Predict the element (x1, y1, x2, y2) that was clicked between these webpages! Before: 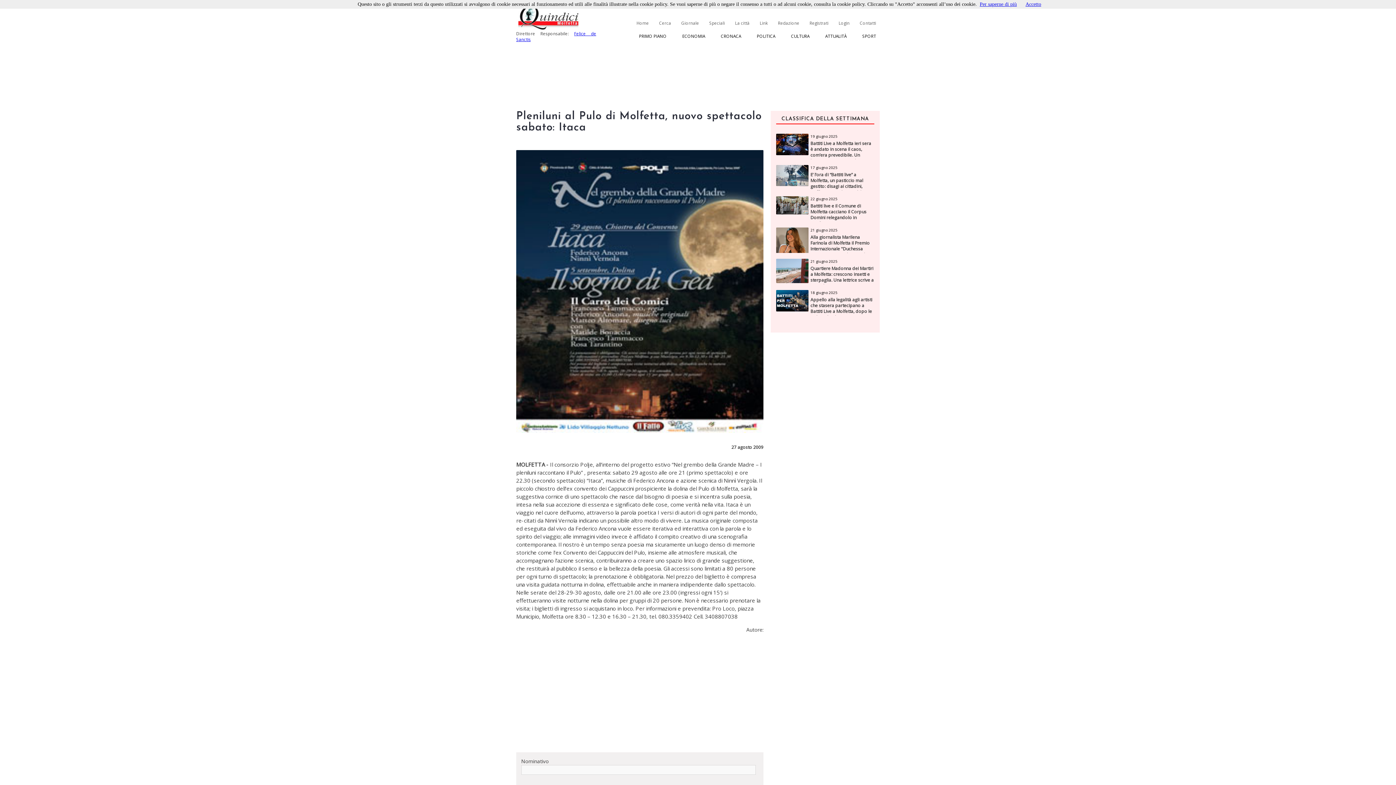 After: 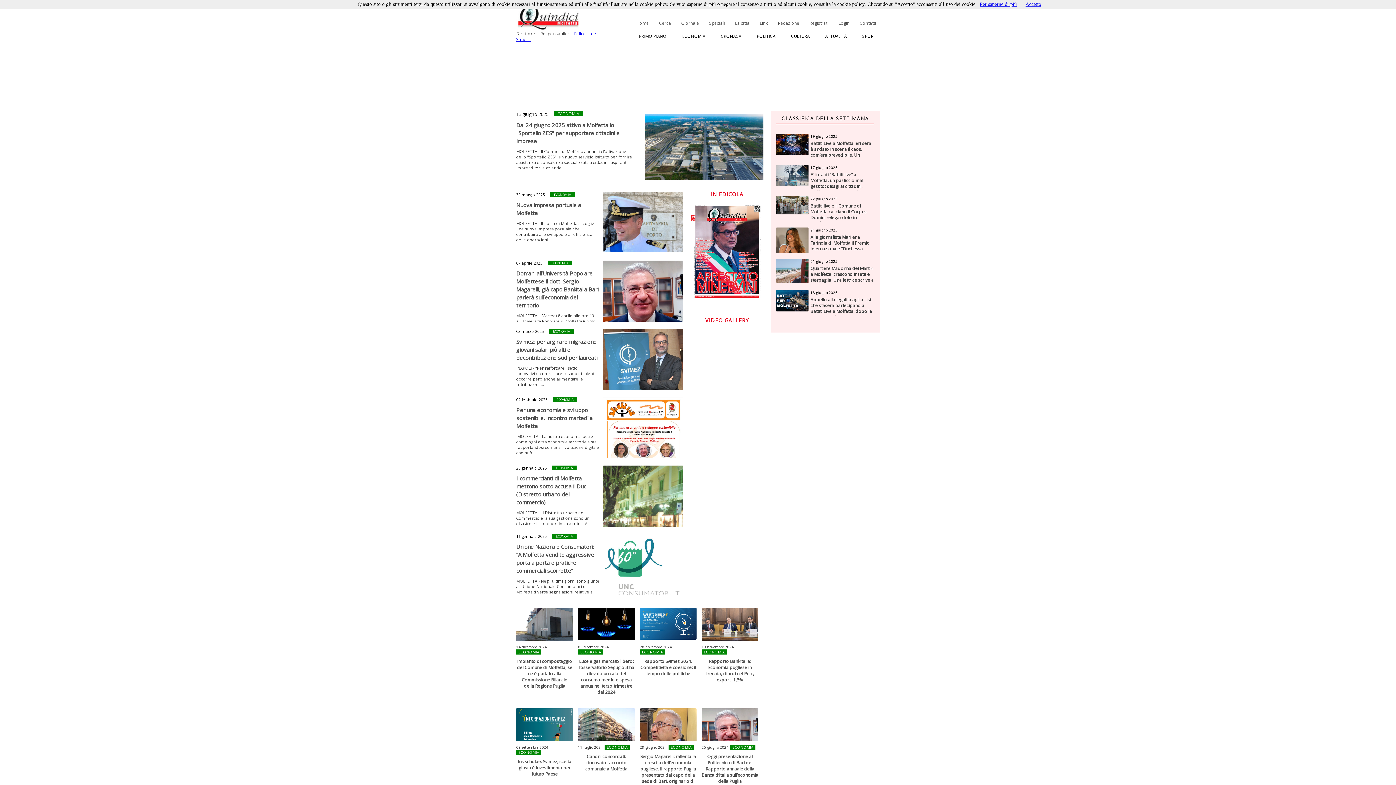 Action: bbox: (678, 32, 709, 40) label: ECONOMIA